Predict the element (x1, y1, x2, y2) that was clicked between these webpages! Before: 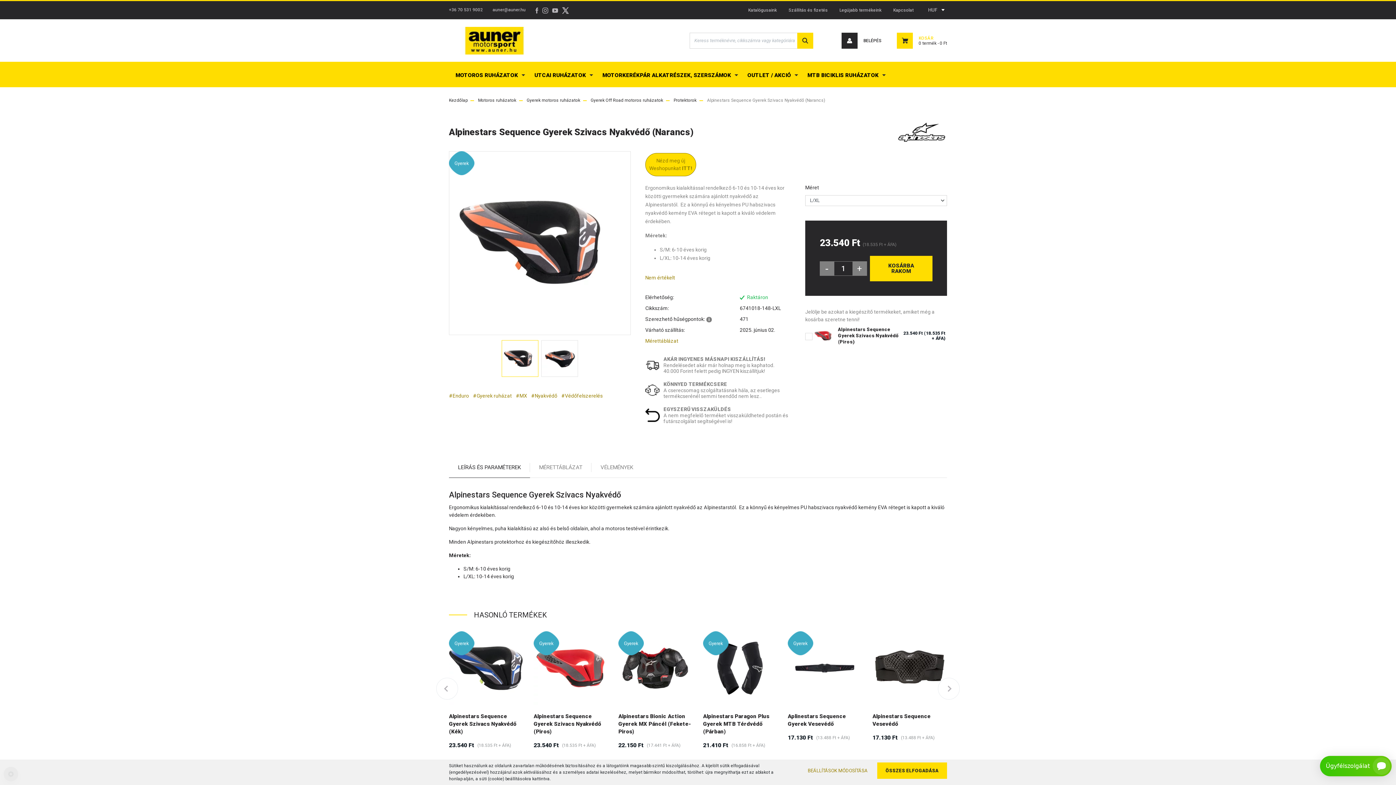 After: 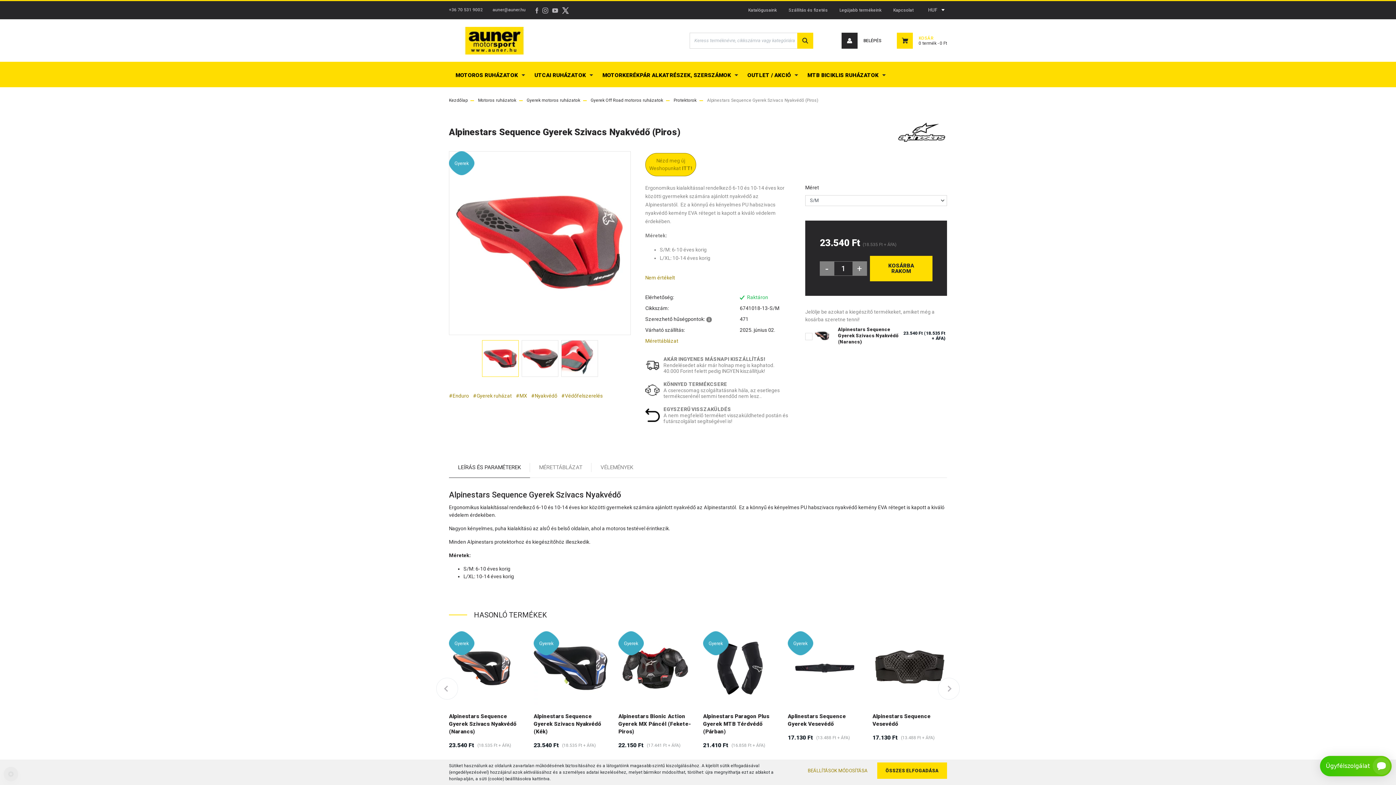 Action: bbox: (533, 713, 601, 735) label: Alpinestars Sequence Gyerek Szivacs Nyakvédő (Piros)